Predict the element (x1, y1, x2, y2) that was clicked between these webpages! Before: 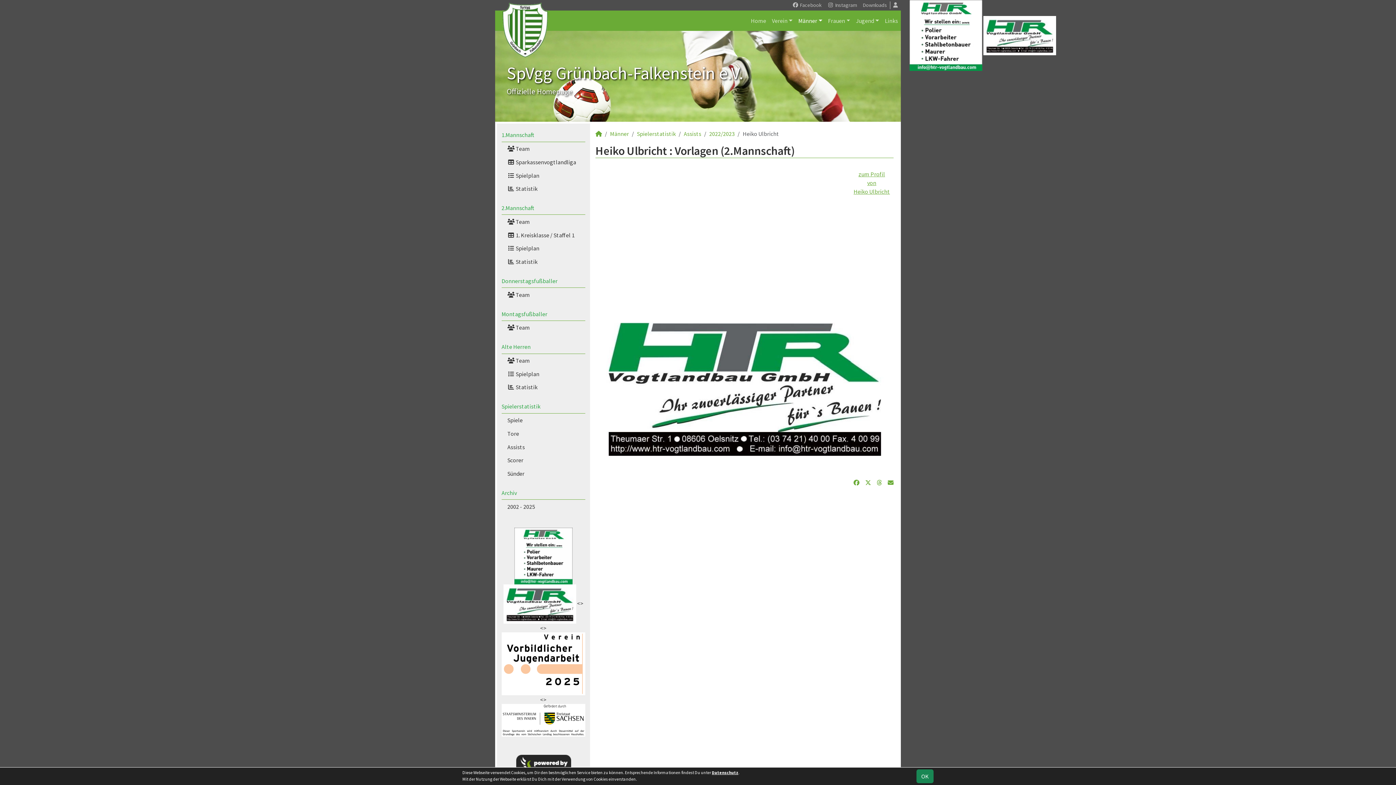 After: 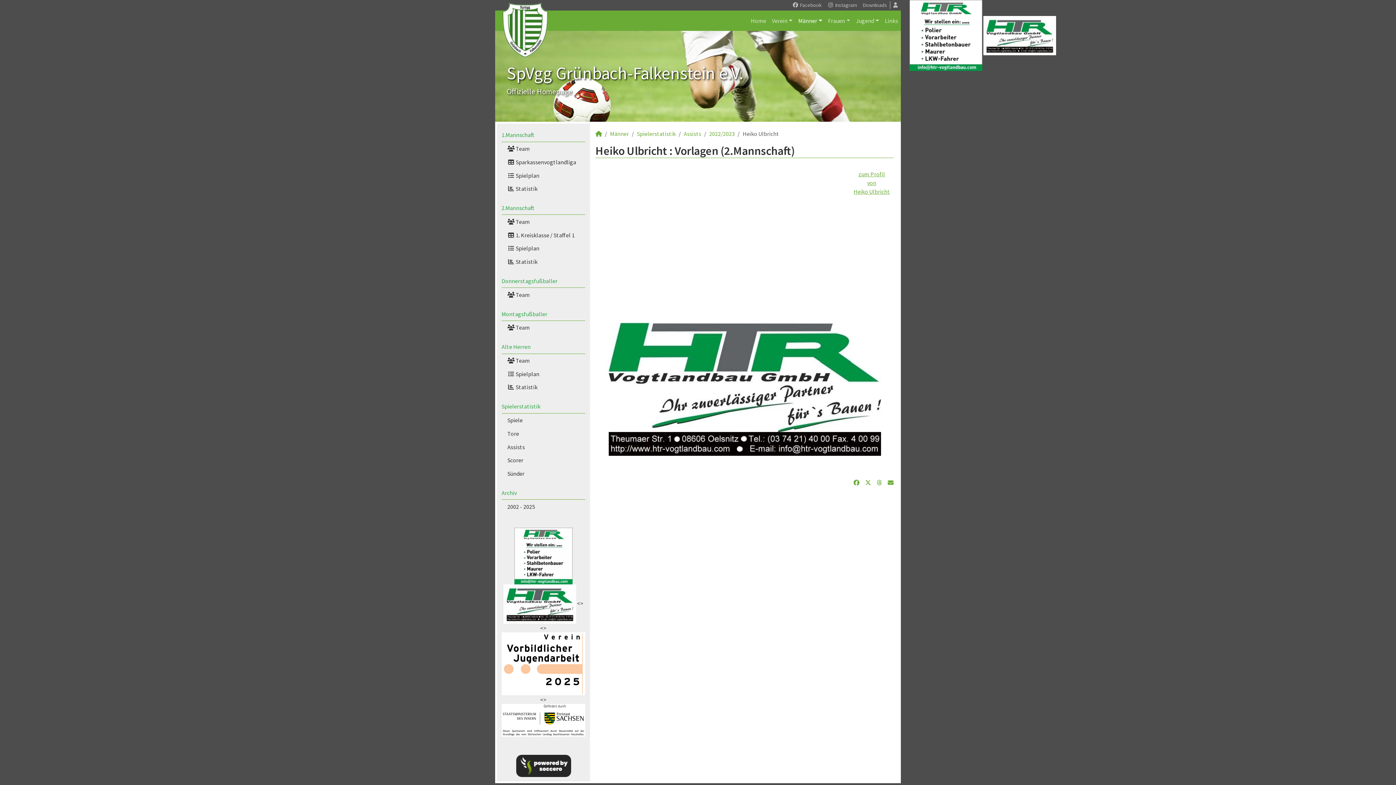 Action: bbox: (916, 769, 933, 783) label: OK